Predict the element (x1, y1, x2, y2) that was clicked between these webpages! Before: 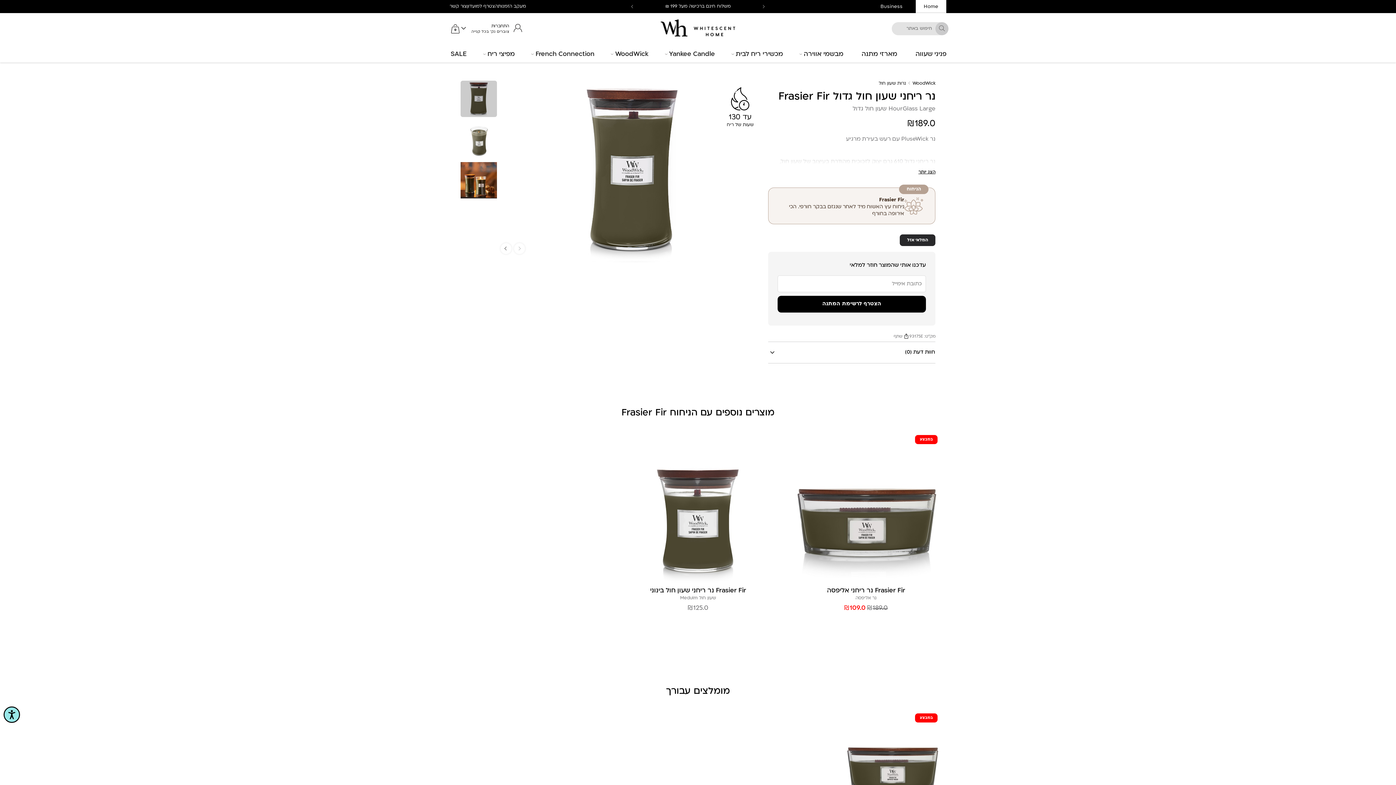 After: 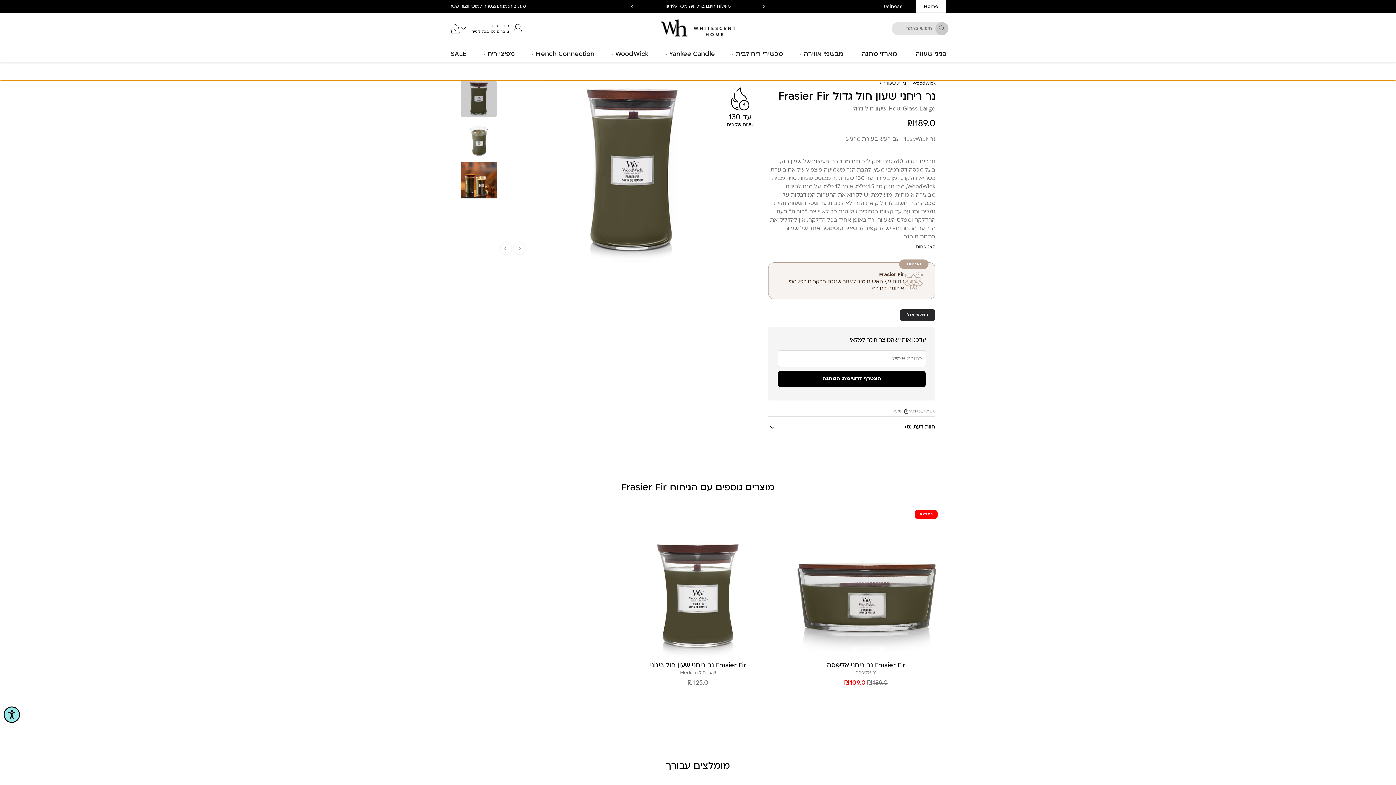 Action: label: הצג יותר bbox: (768, 165, 935, 177)